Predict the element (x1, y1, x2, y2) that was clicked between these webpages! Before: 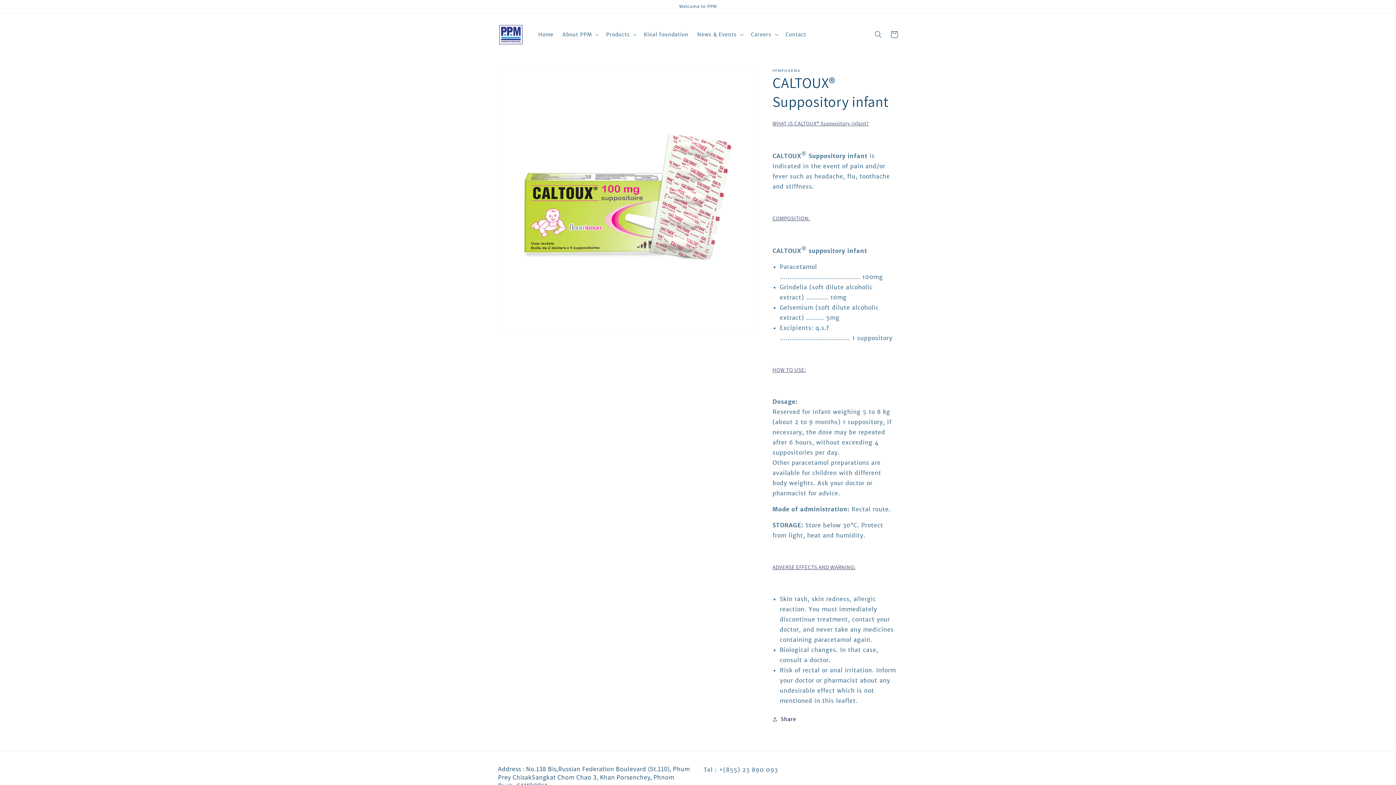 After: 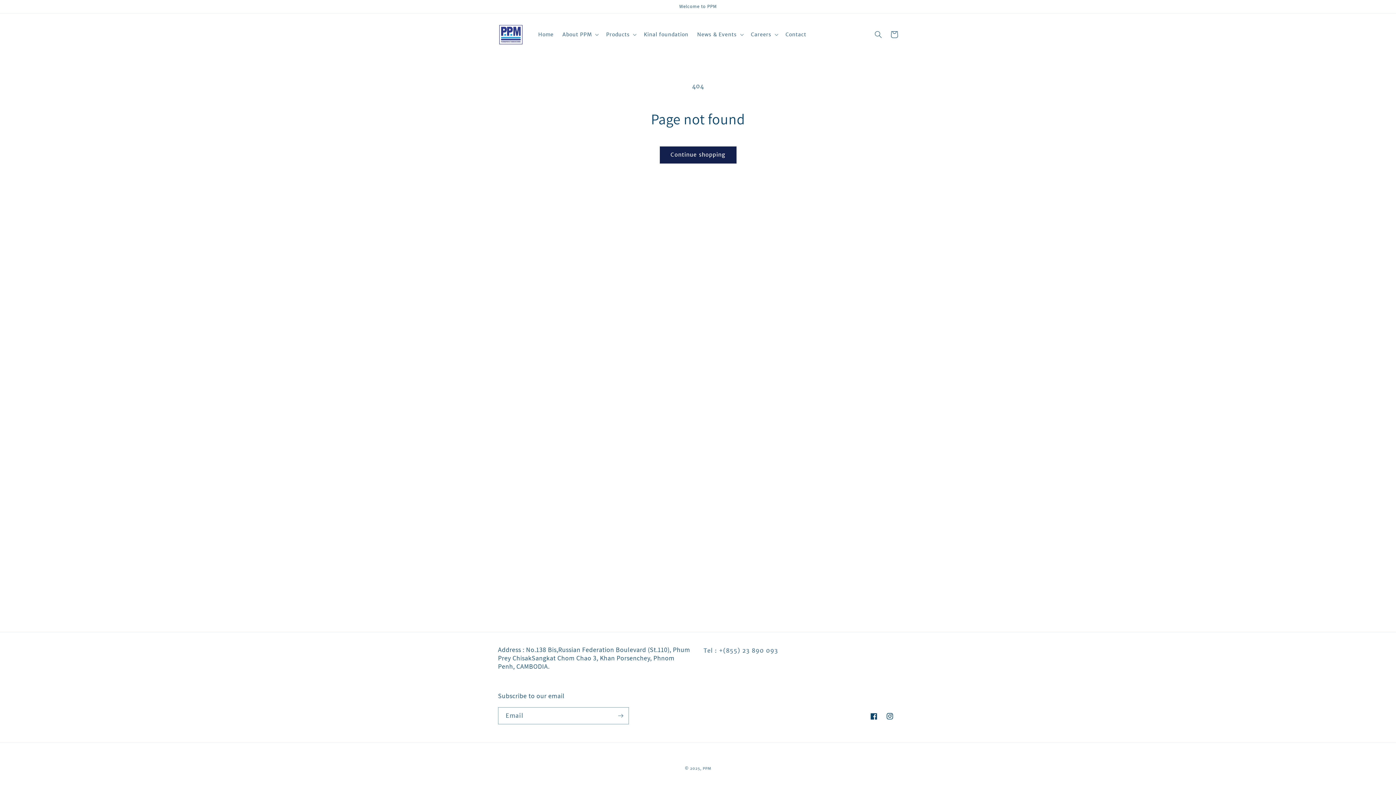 Action: label: WHAT IS CALTOUX® Suppository infant? bbox: (772, 119, 868, 126)